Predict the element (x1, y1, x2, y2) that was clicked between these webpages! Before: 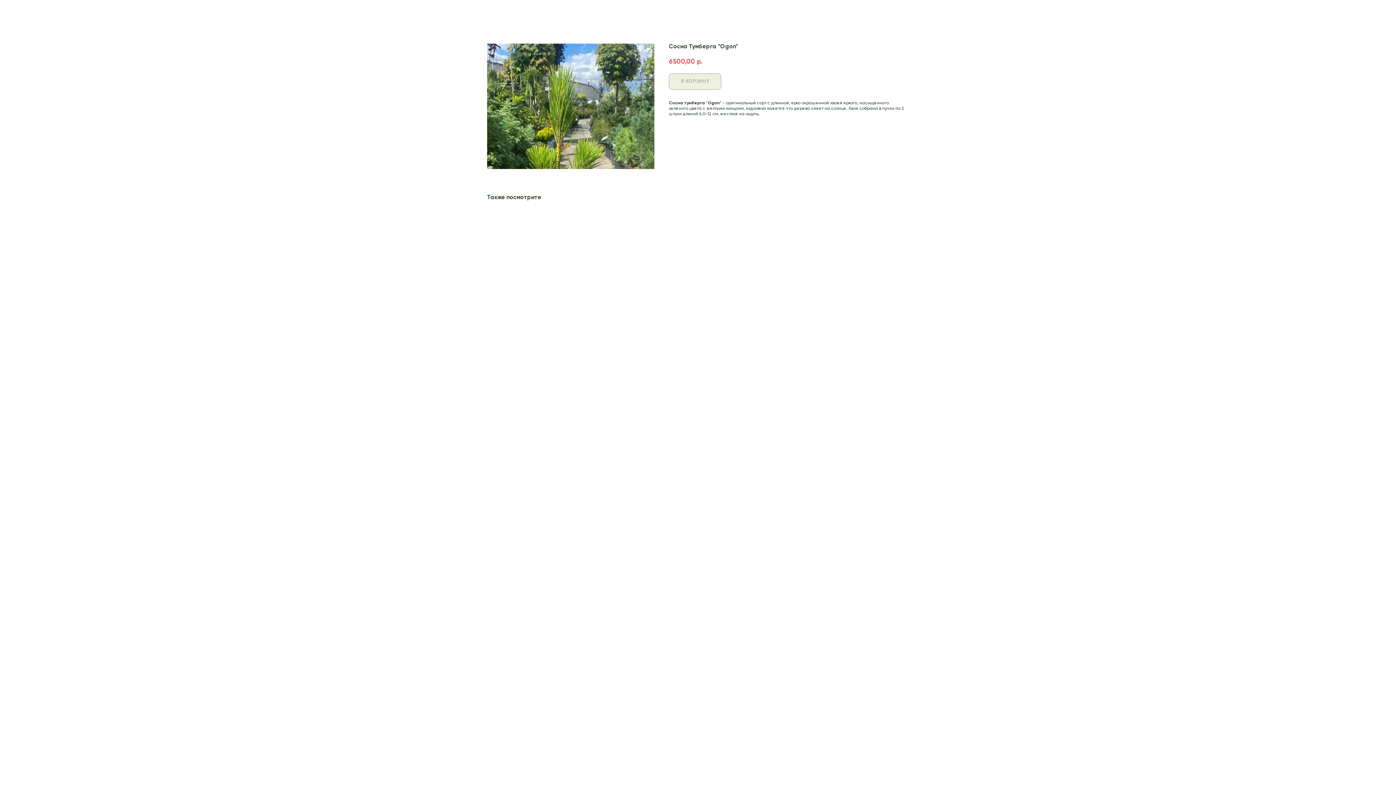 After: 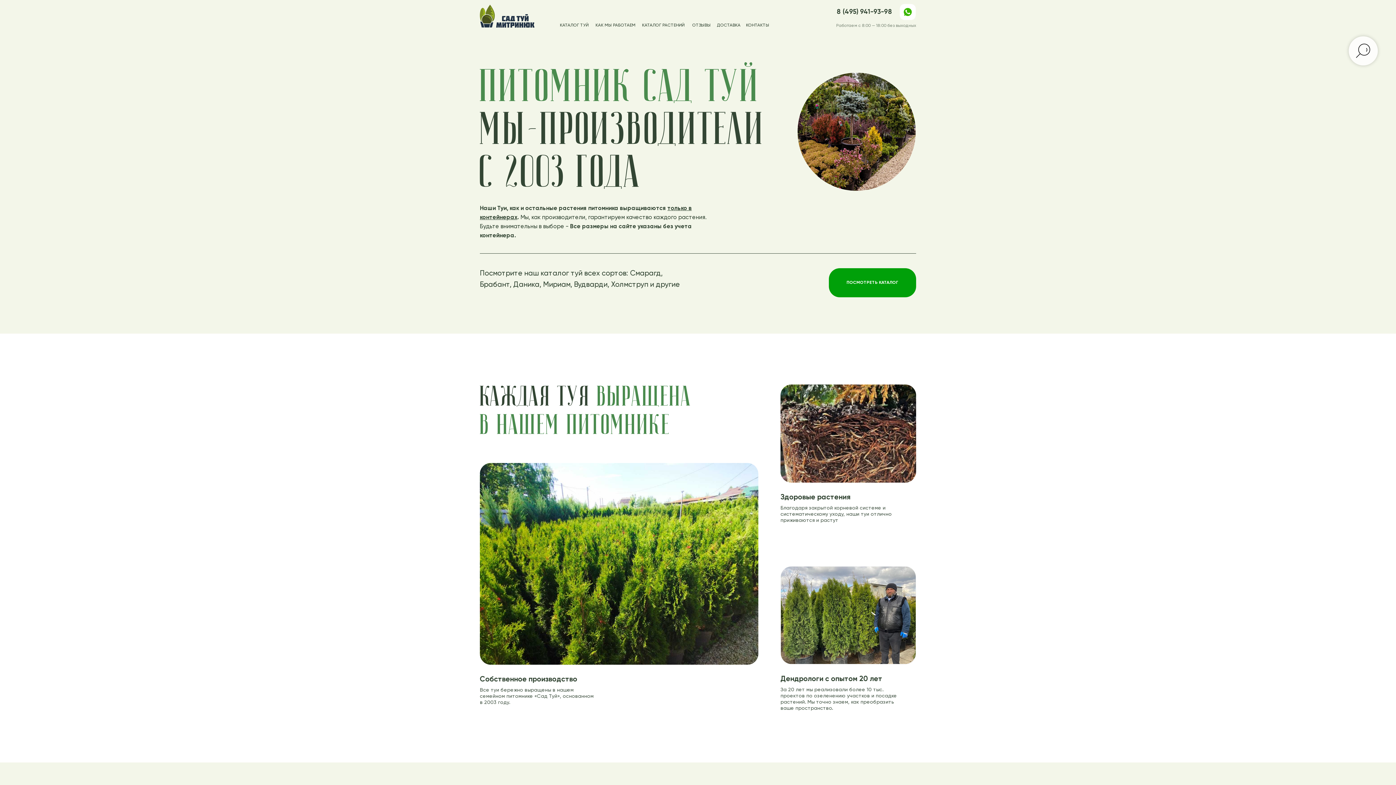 Action: bbox: (1380, 7, 1389, 15)